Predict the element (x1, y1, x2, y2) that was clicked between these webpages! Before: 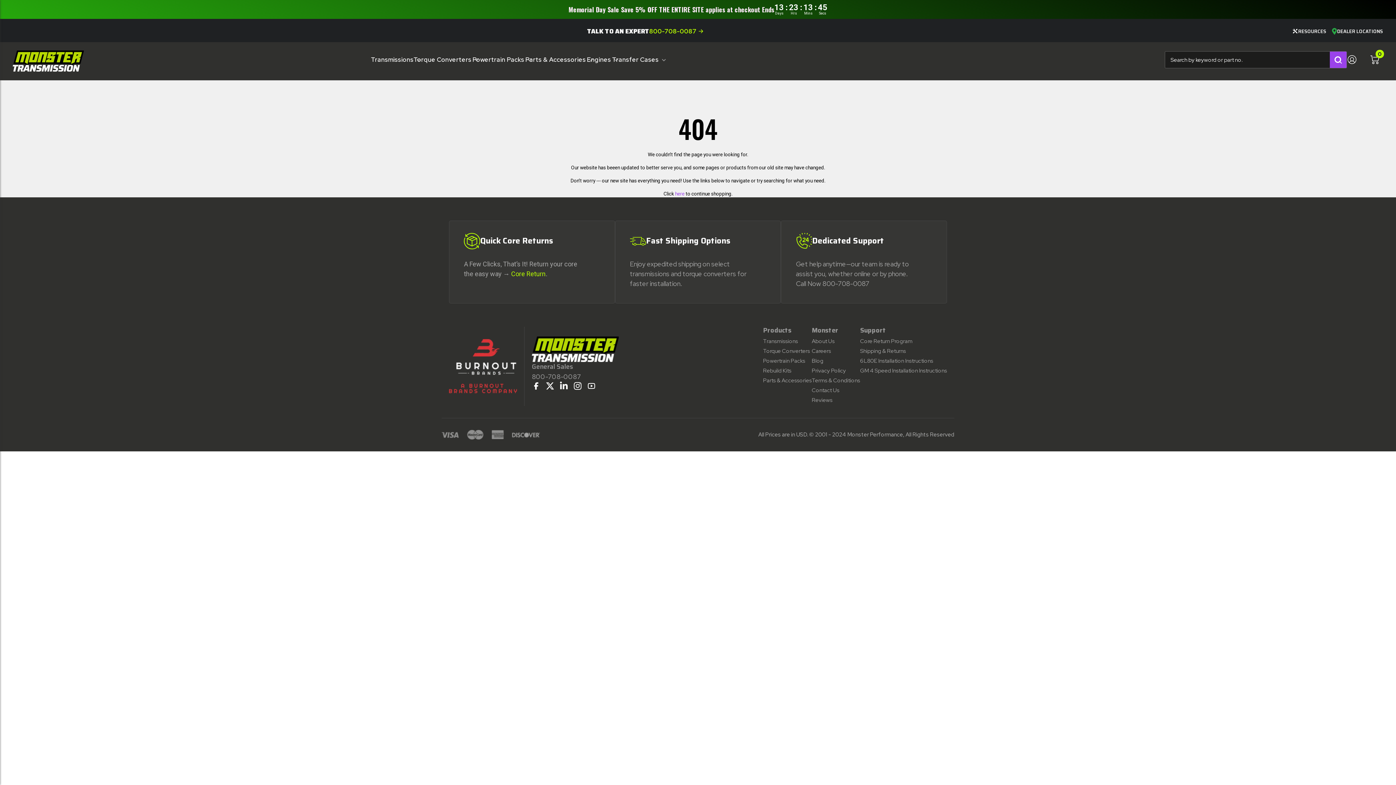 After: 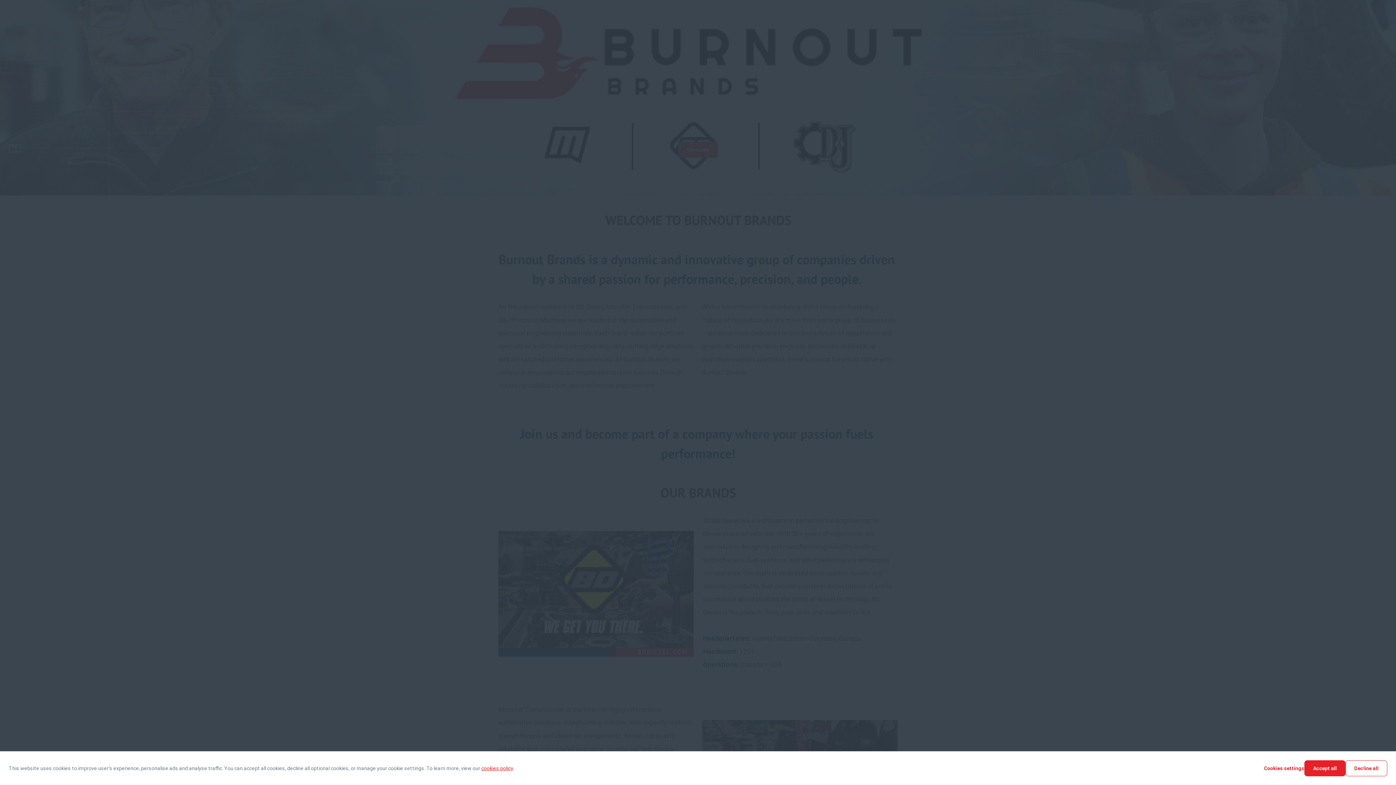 Action: label: Careers bbox: (812, 347, 831, 354)